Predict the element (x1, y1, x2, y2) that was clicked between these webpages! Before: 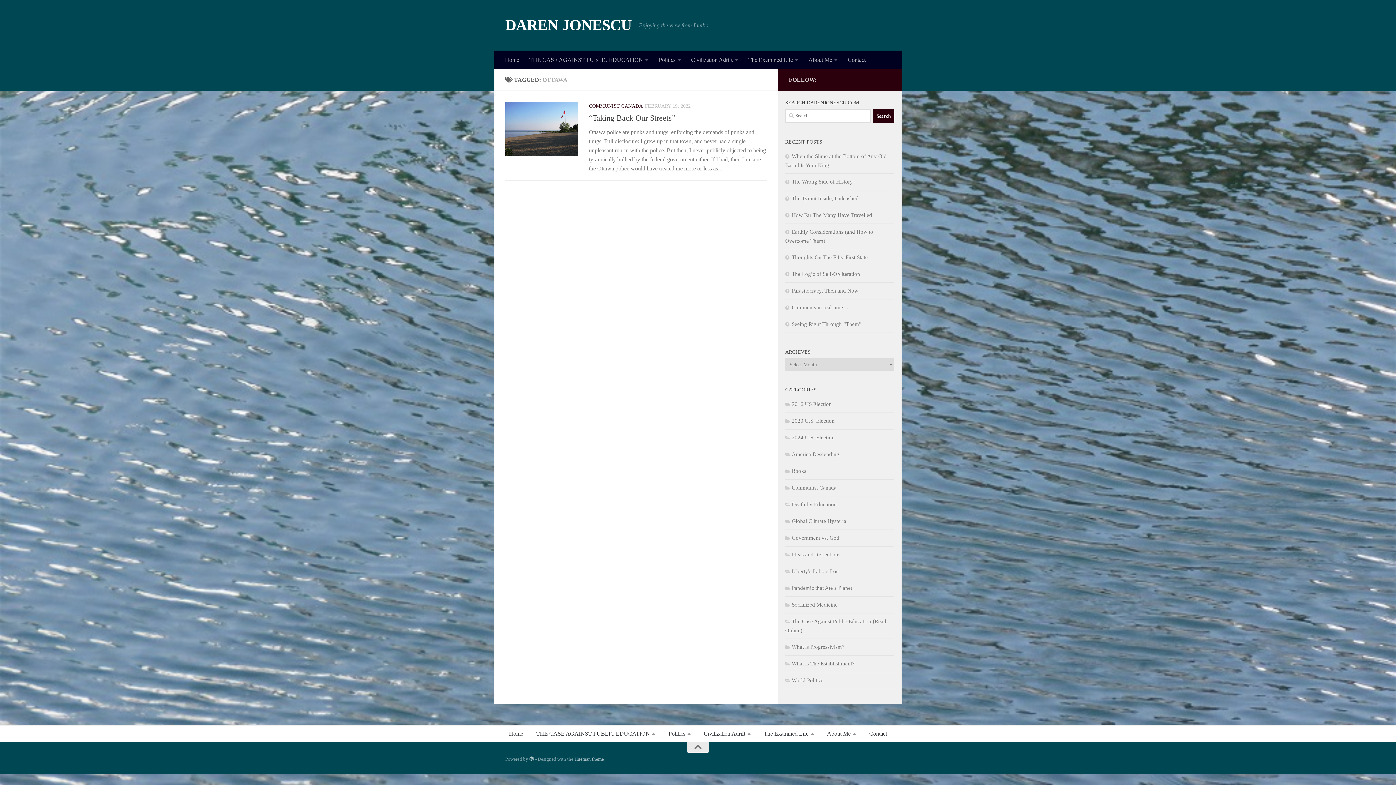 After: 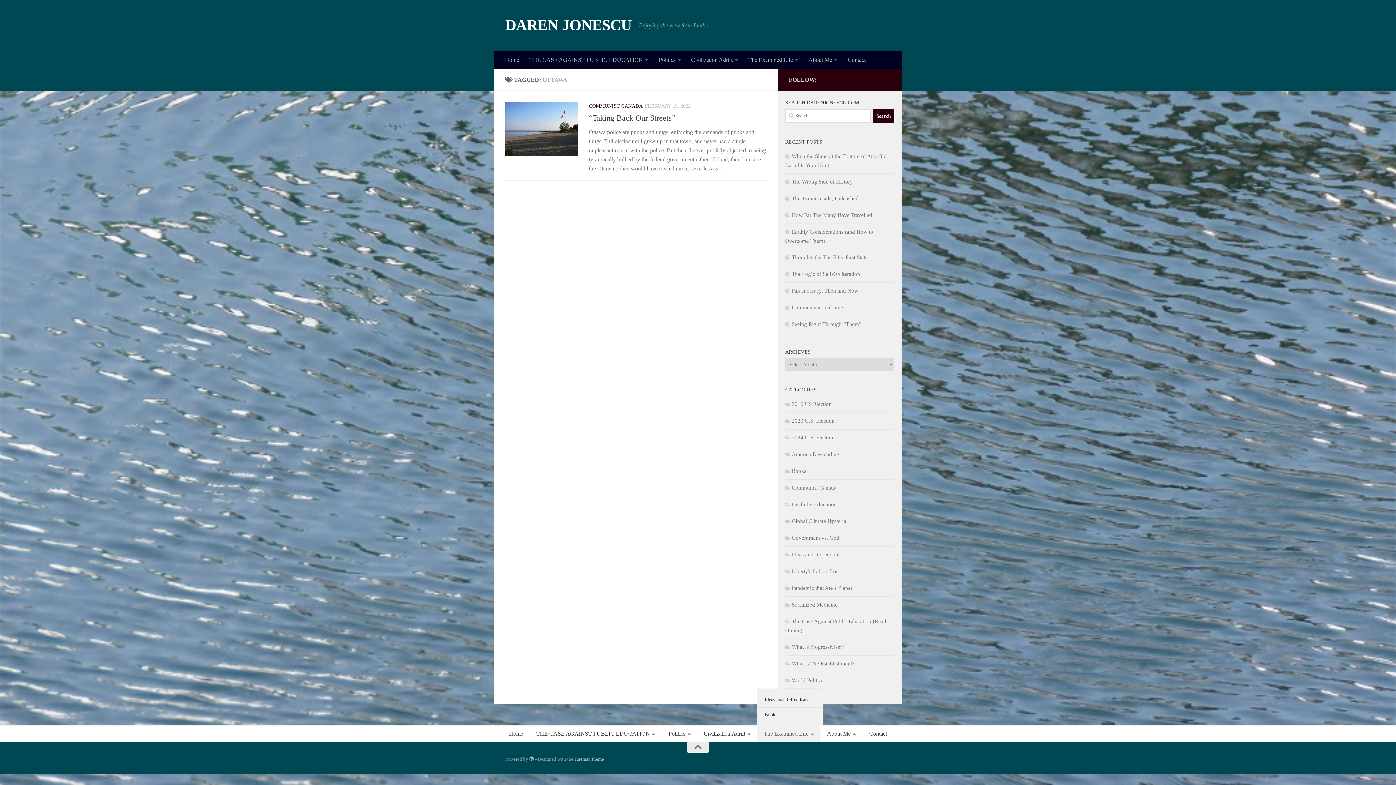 Action: label: The Examined Life bbox: (757, 726, 820, 742)